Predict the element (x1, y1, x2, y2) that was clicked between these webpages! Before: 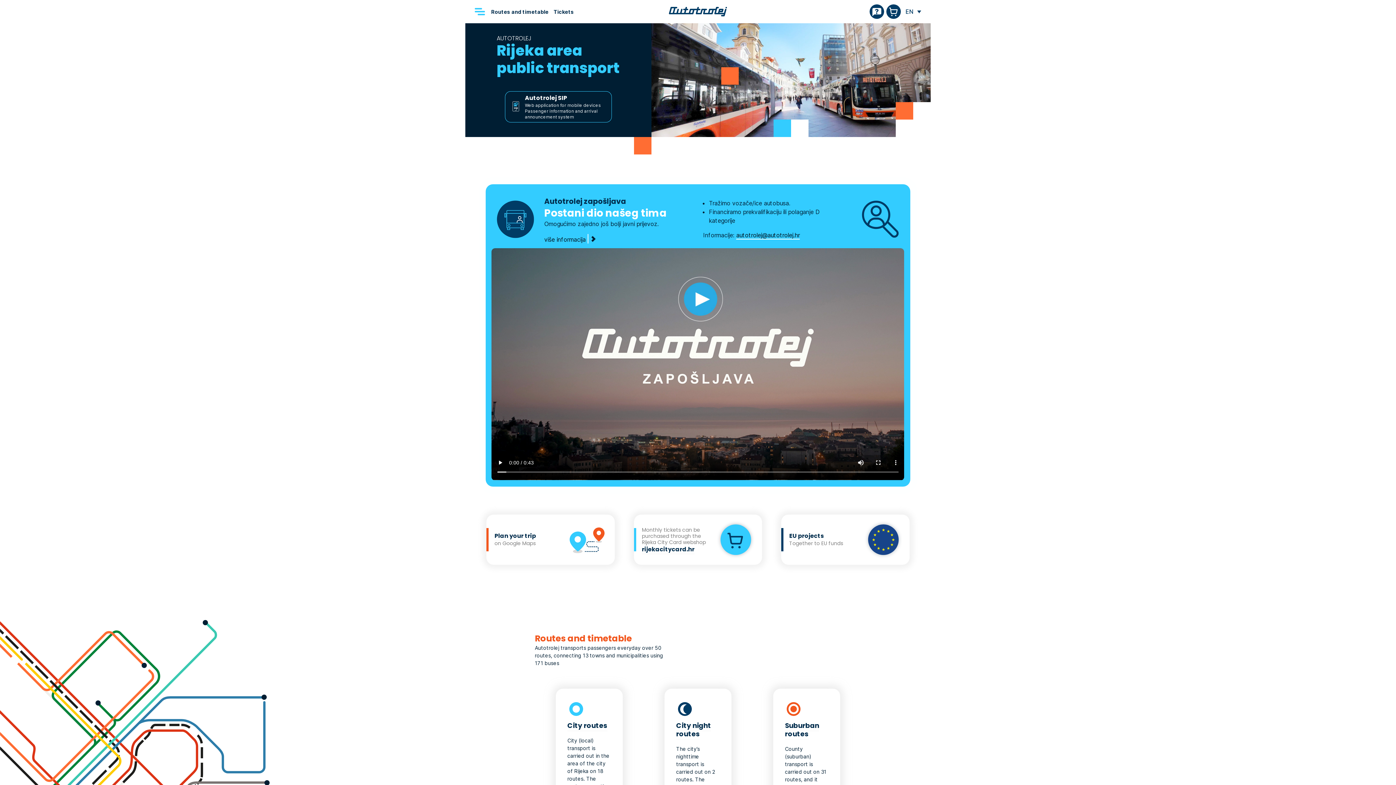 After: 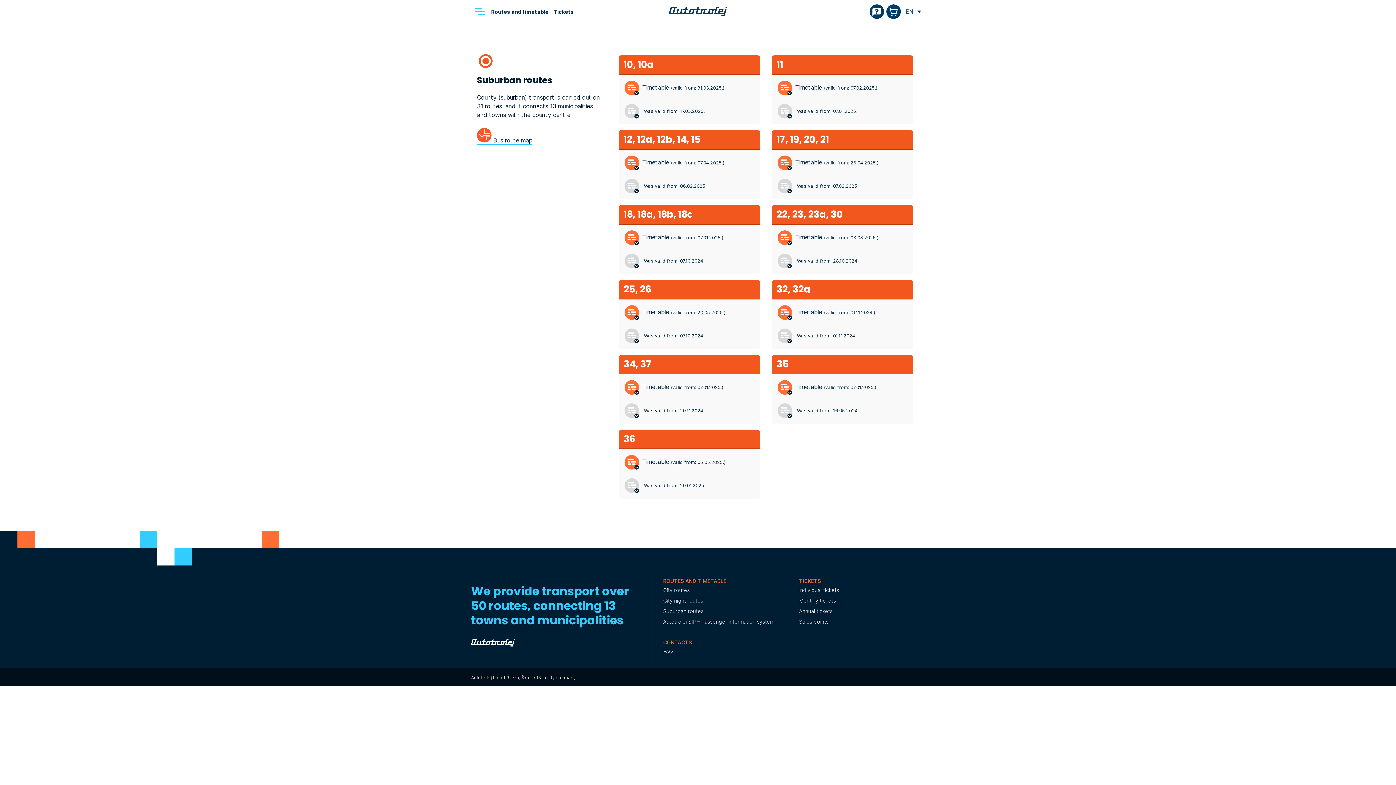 Action: bbox: (785, 721, 819, 740) label: Suburban routes